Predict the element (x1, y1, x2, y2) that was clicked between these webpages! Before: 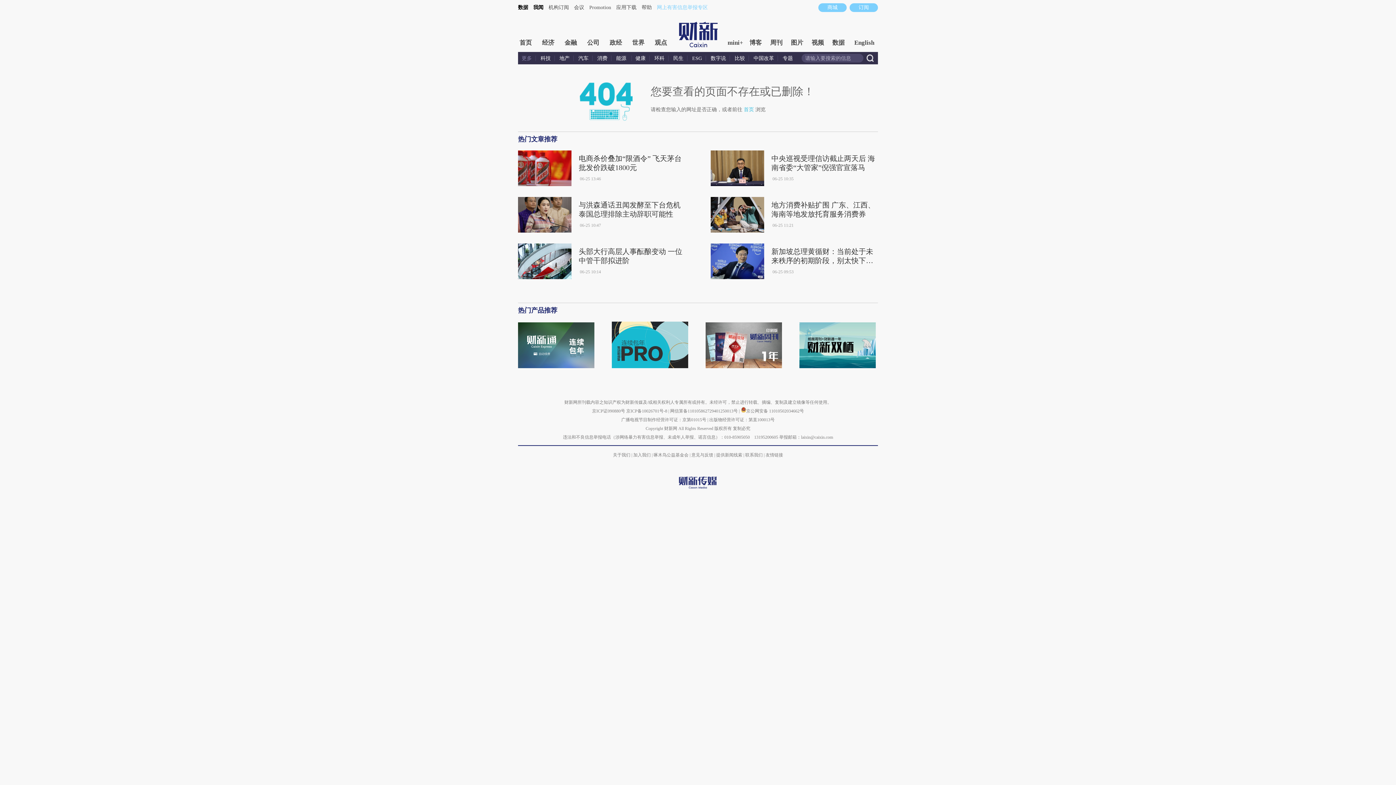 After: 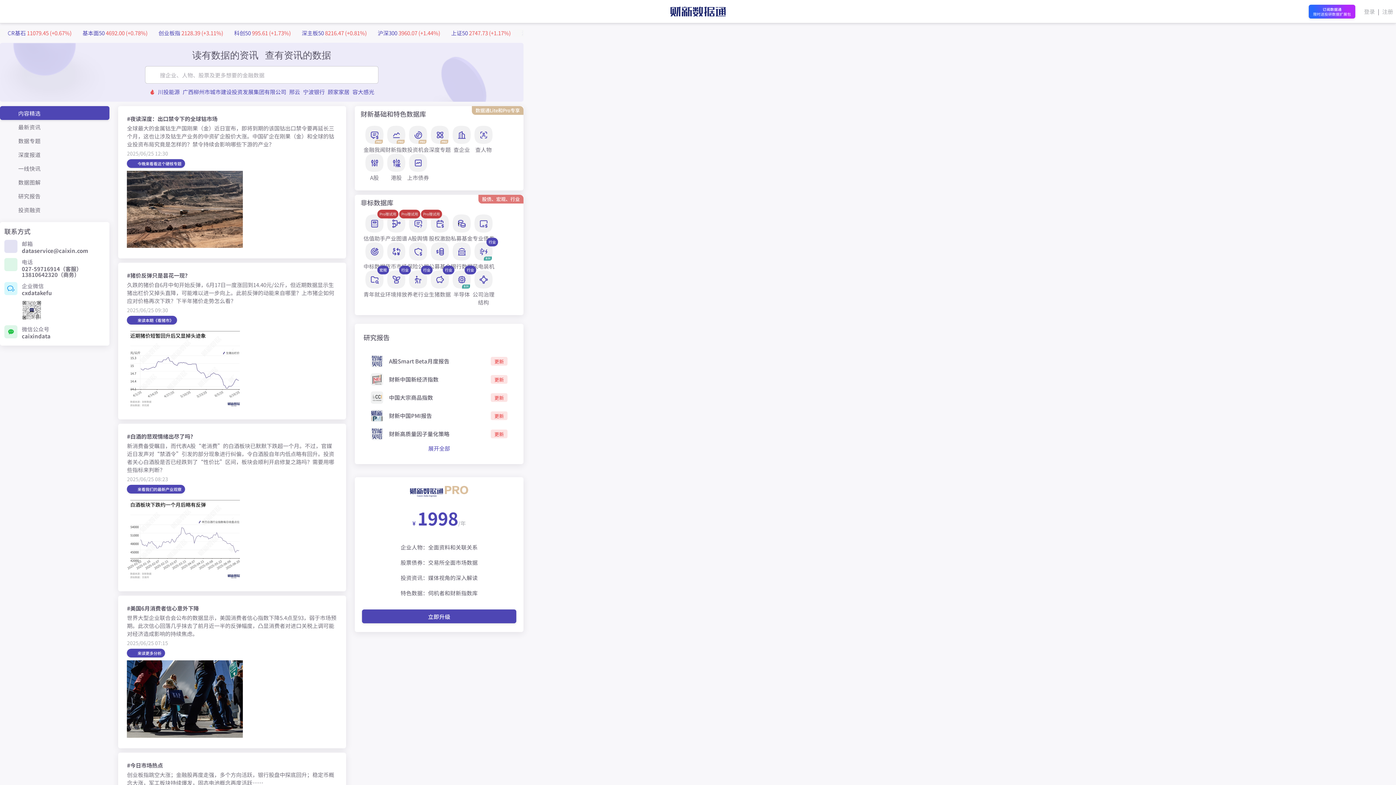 Action: label: 数据 bbox: (832, 36, 845, 49)